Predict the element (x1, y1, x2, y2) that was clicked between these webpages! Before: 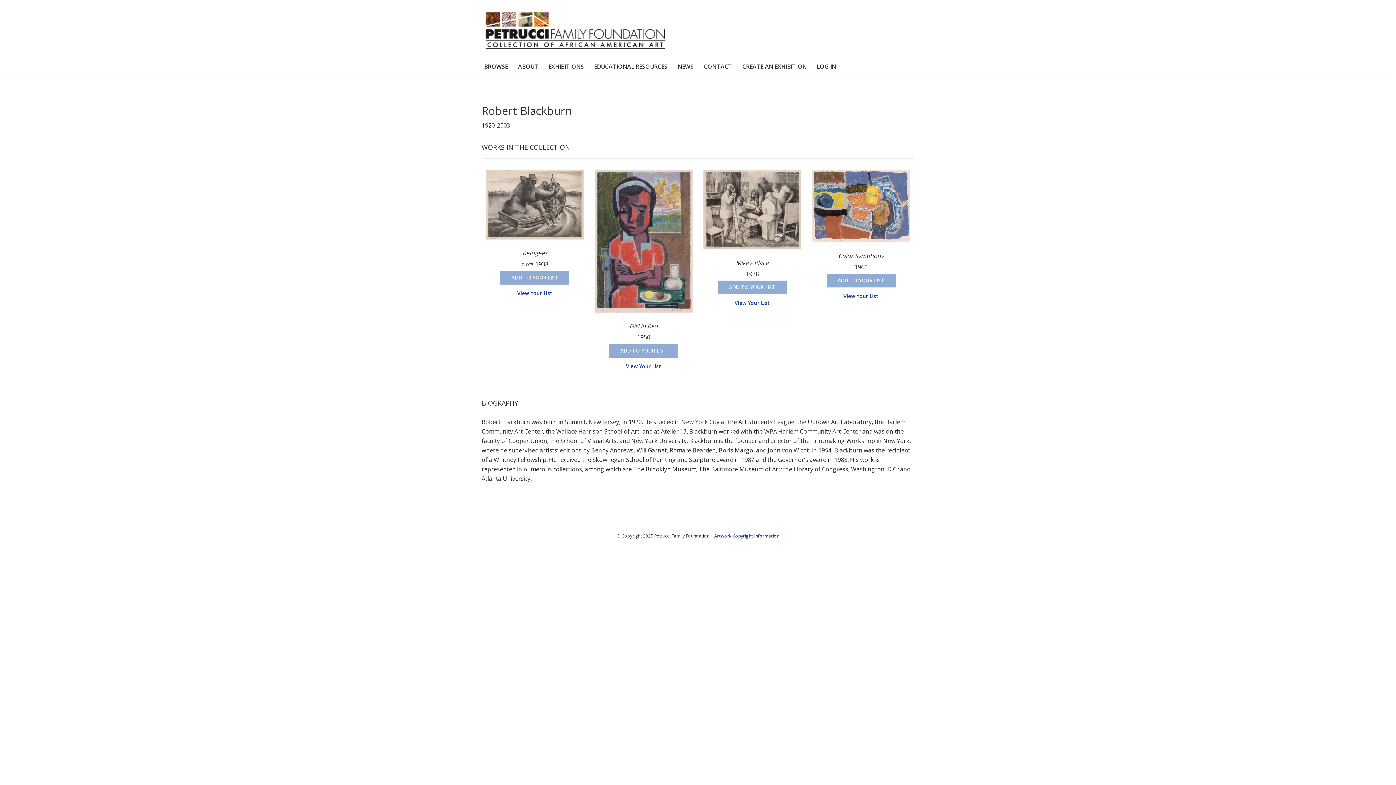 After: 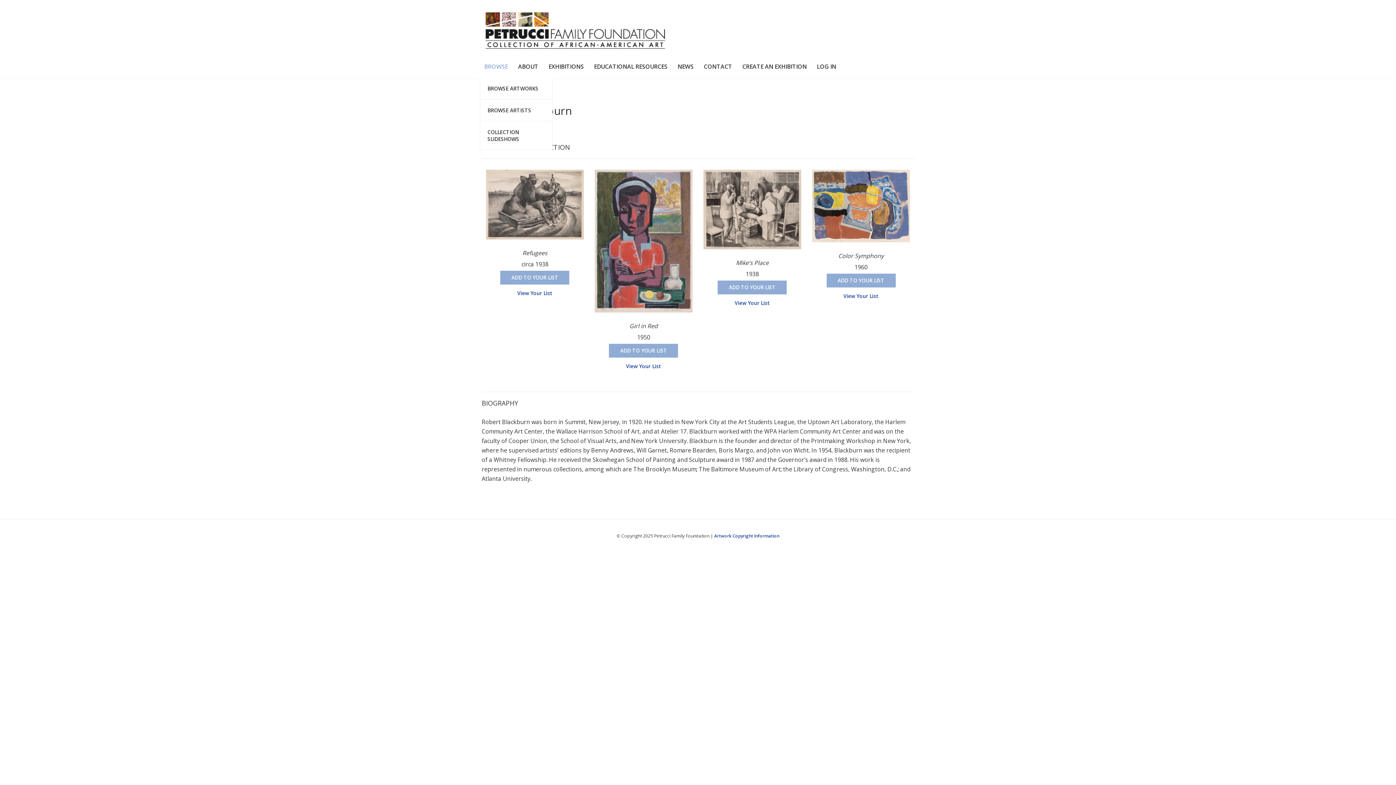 Action: label: BROWSE bbox: (480, 57, 512, 77)